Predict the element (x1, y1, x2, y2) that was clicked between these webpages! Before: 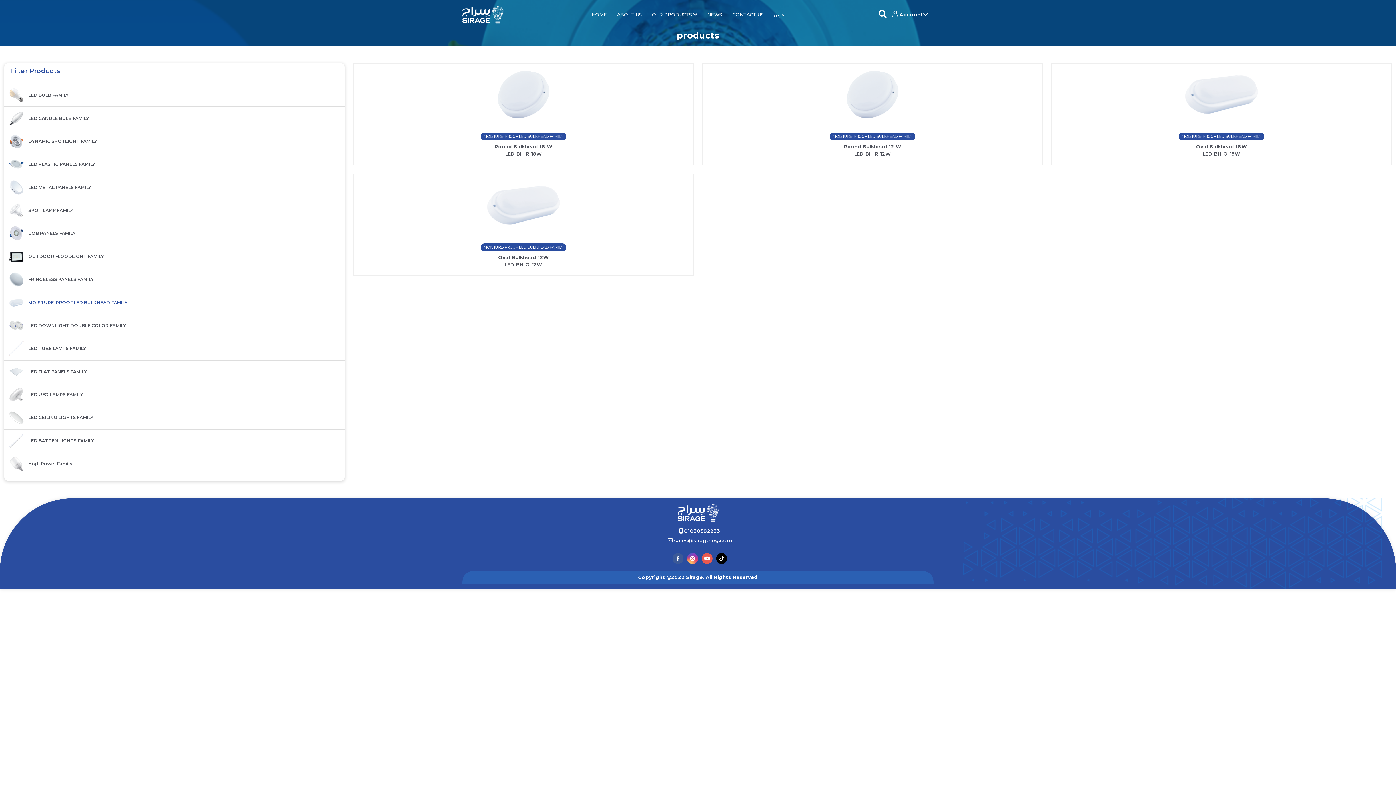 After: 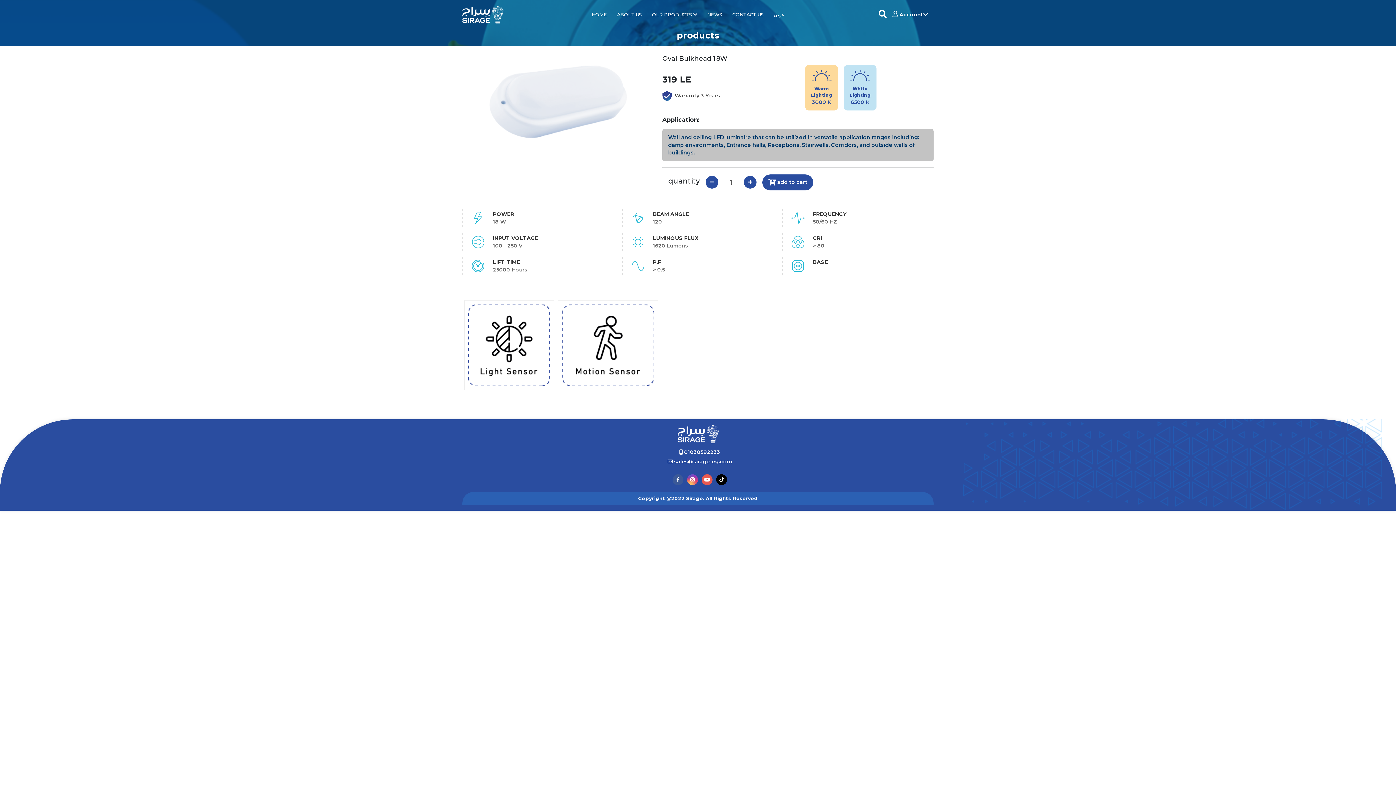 Action: bbox: (1052, 63, 1391, 125)